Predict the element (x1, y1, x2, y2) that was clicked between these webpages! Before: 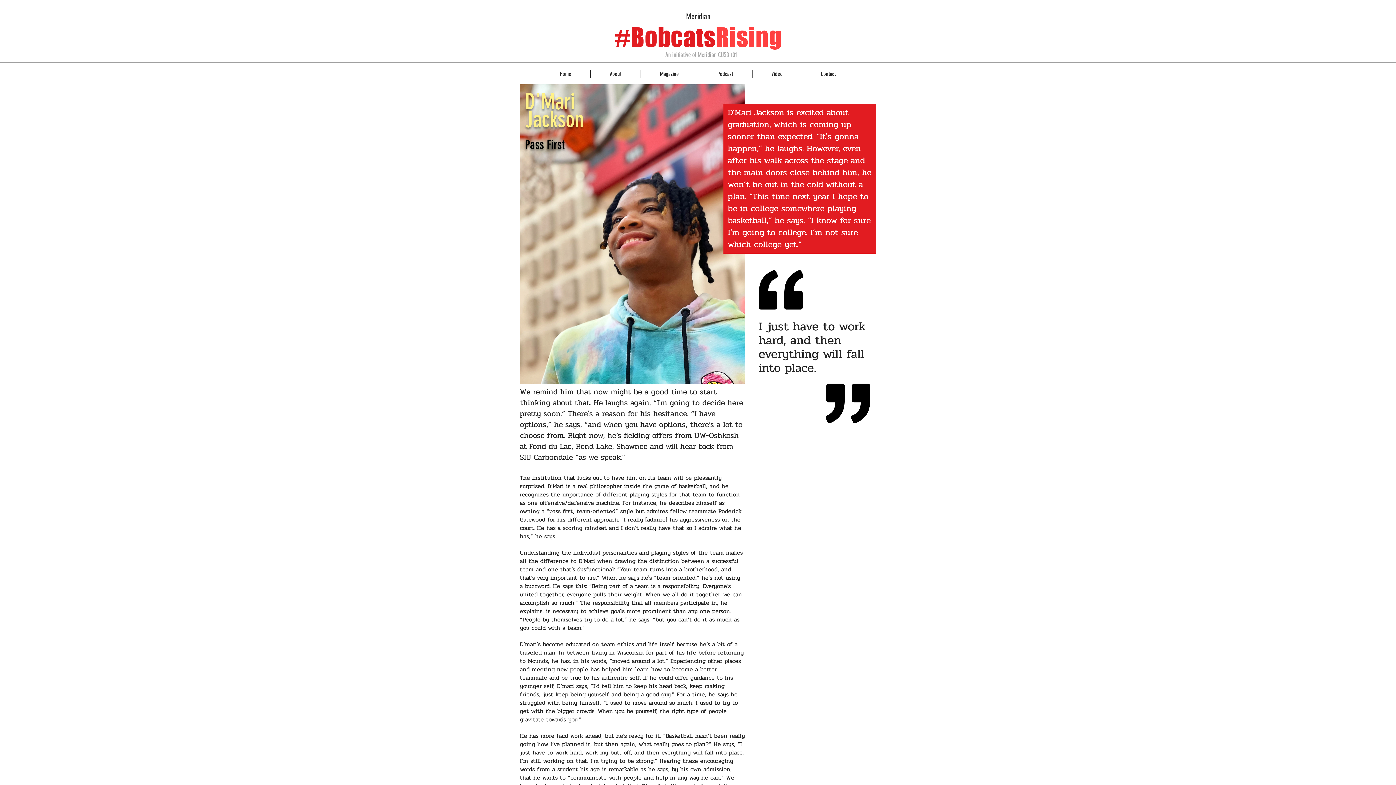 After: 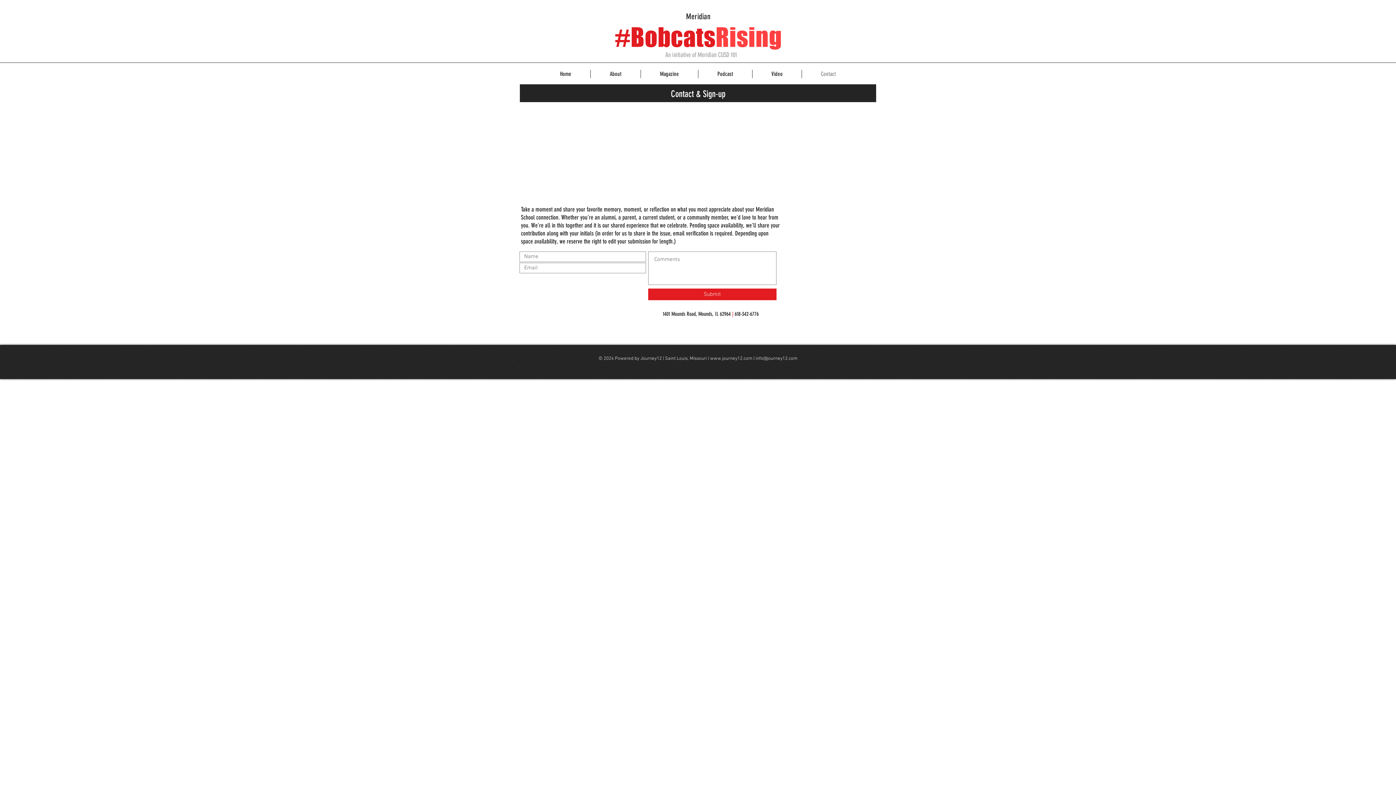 Action: label: Contact bbox: (802, 69, 854, 78)